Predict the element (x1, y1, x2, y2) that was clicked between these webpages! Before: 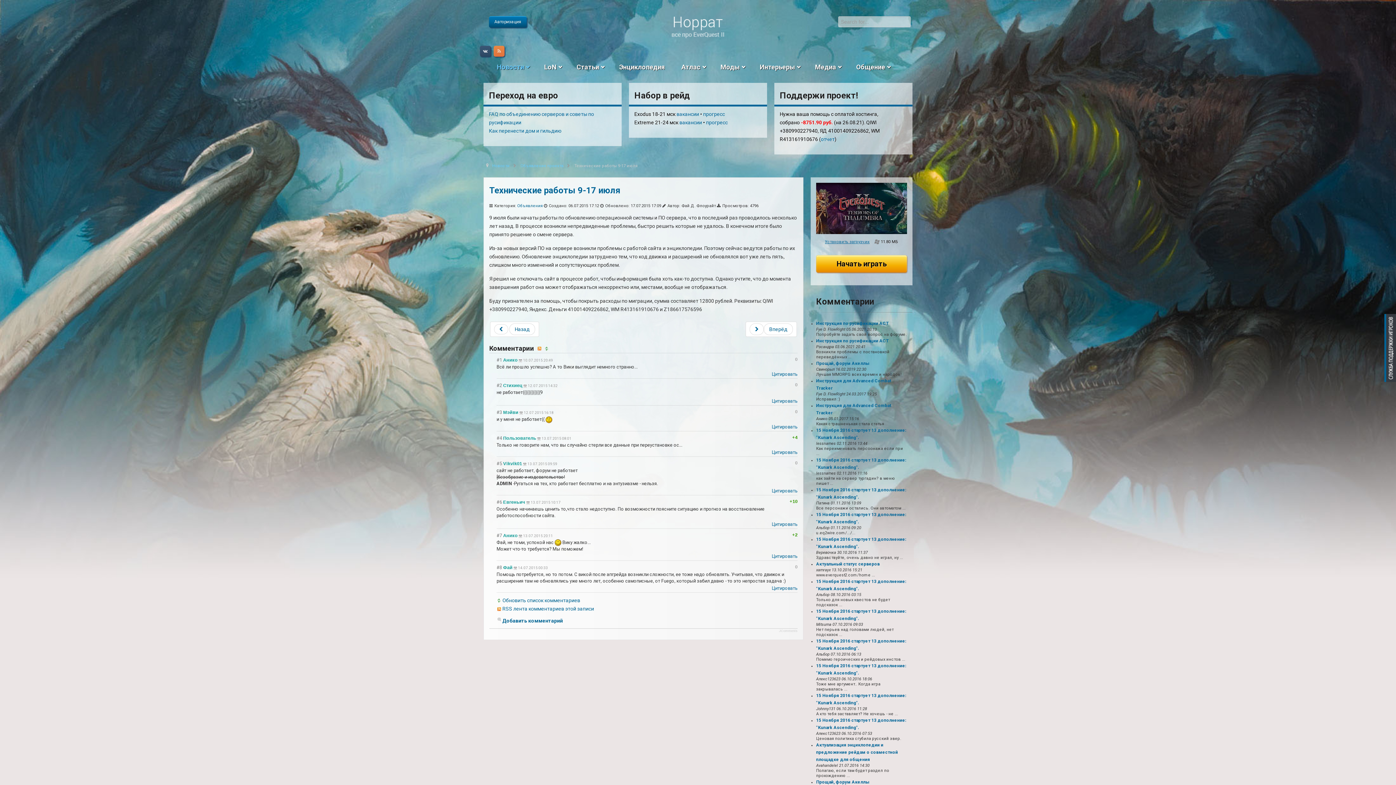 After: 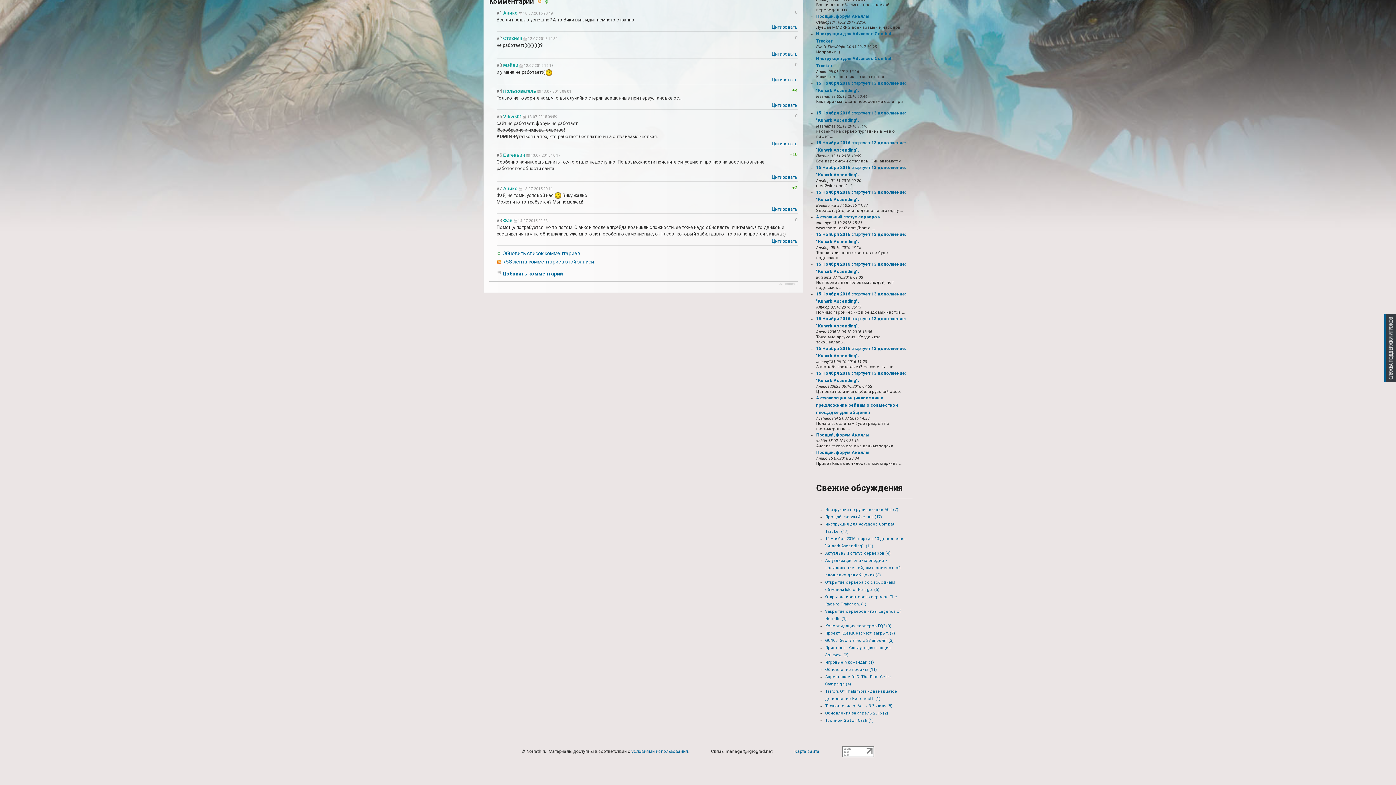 Action: bbox: (496, 409, 502, 415) label: #3